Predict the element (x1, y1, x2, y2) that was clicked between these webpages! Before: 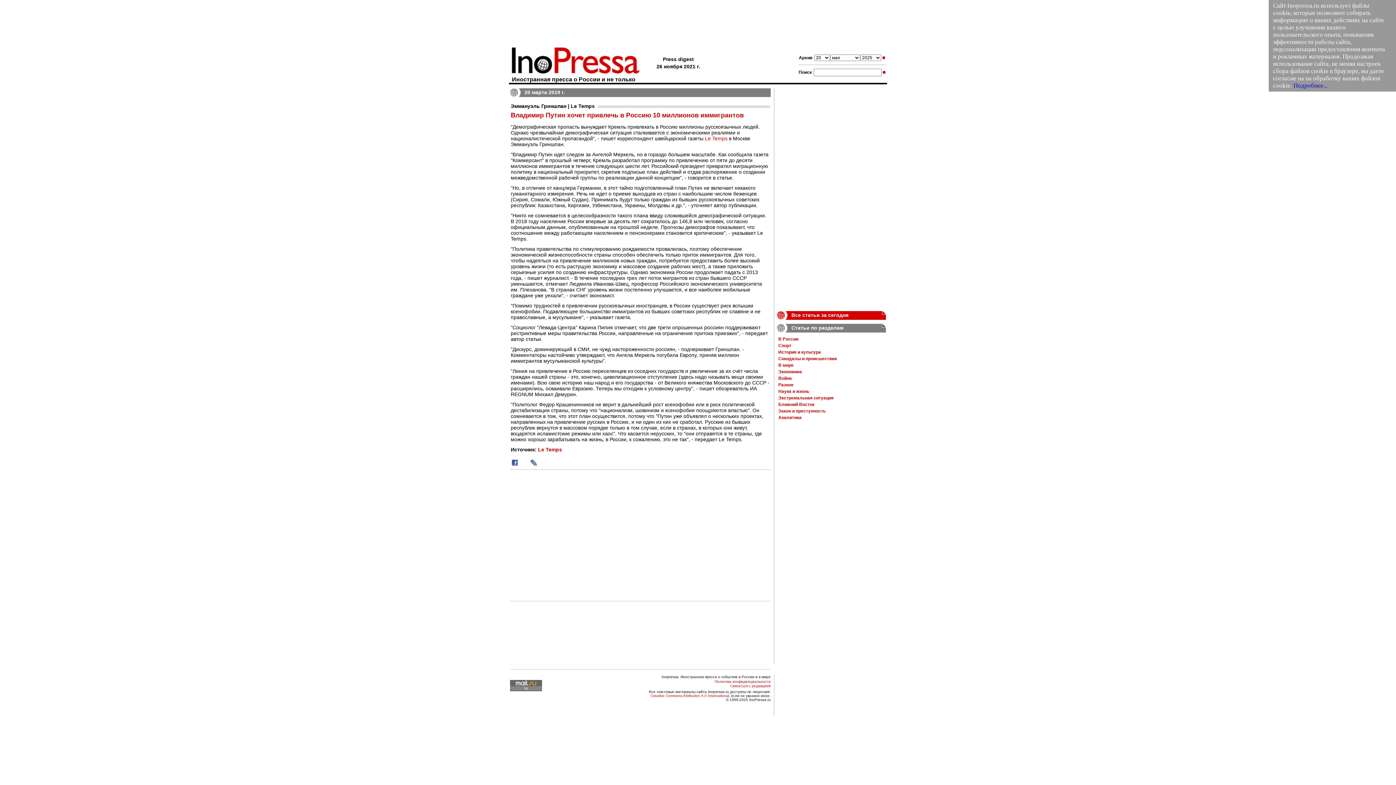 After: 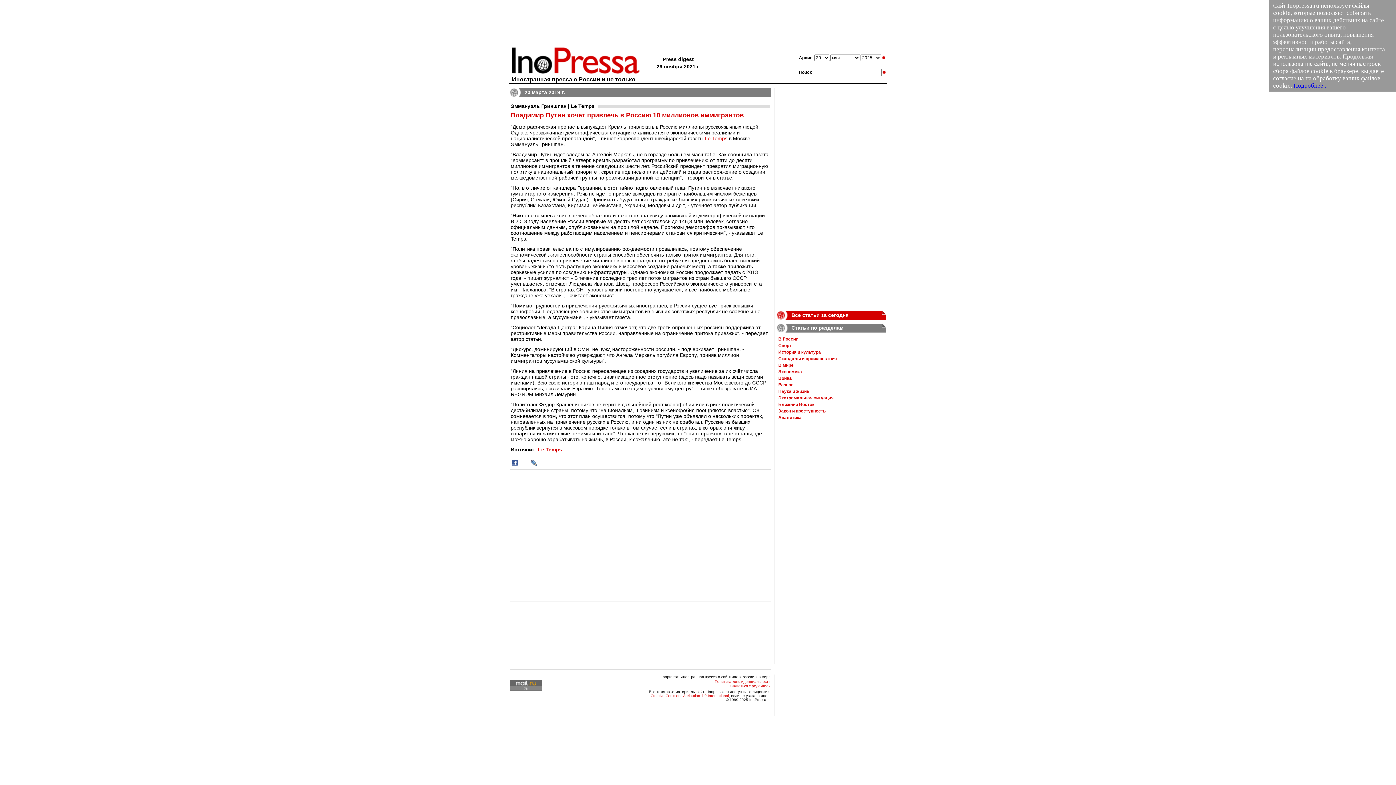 Action: bbox: (1293, 82, 1328, 89) label: Подробнее...